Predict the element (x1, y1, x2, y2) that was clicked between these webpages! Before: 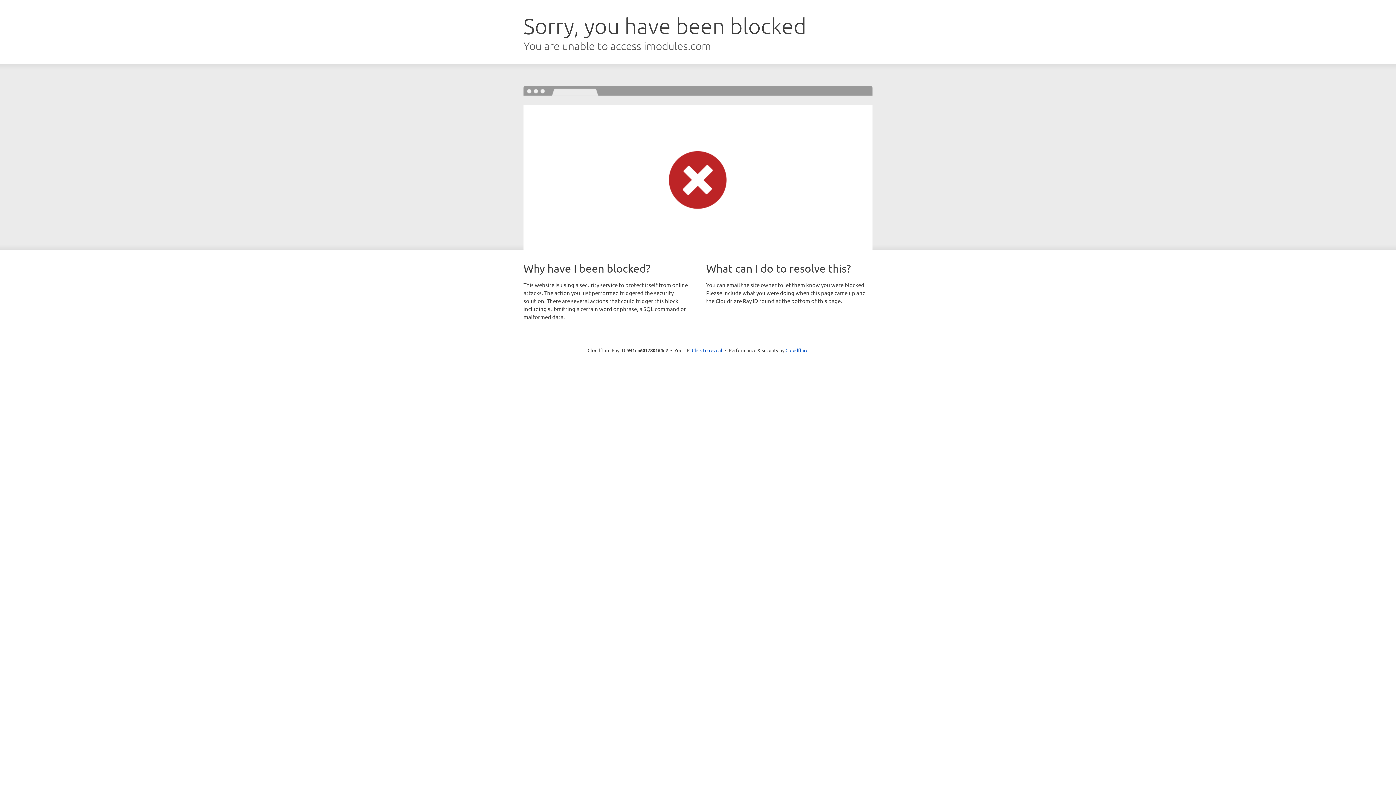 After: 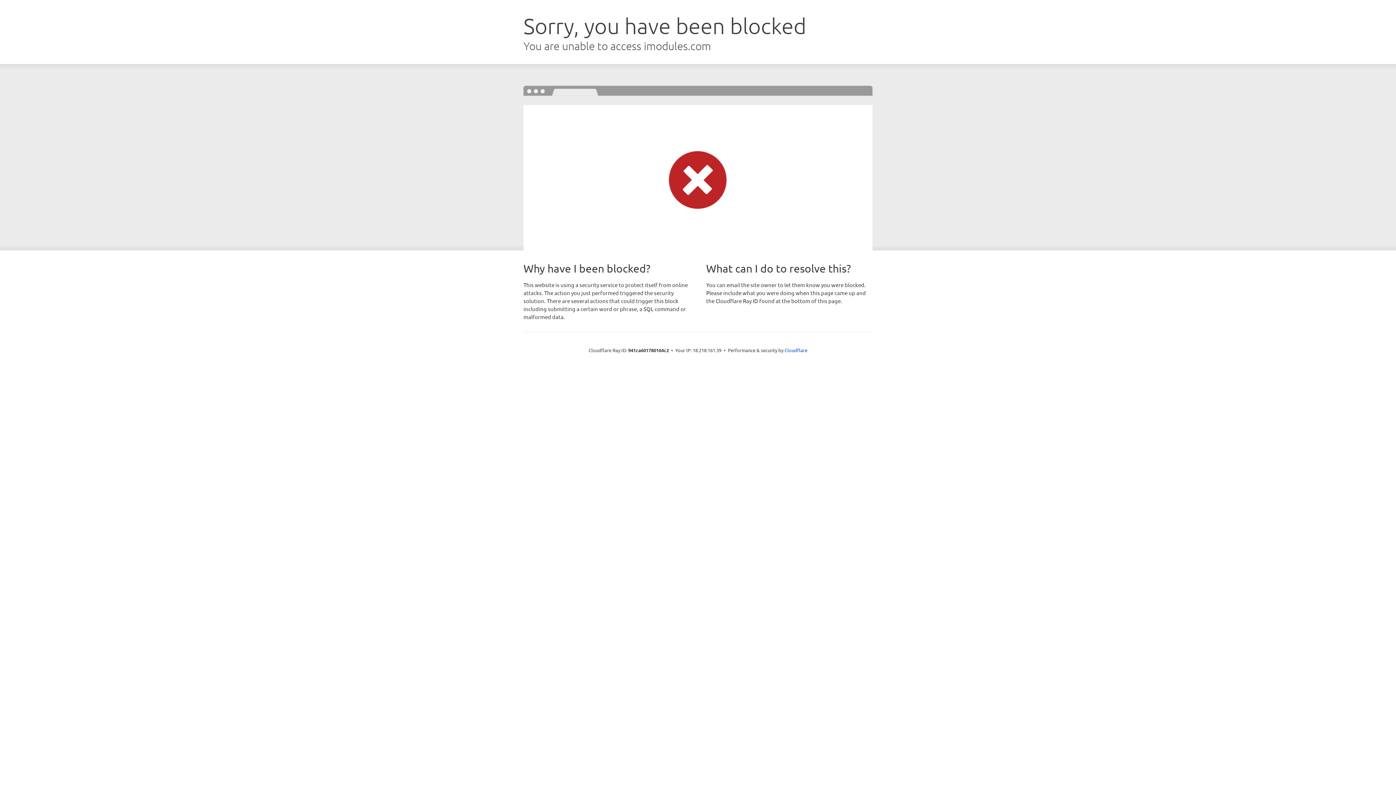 Action: label: Click to reveal bbox: (692, 346, 722, 353)